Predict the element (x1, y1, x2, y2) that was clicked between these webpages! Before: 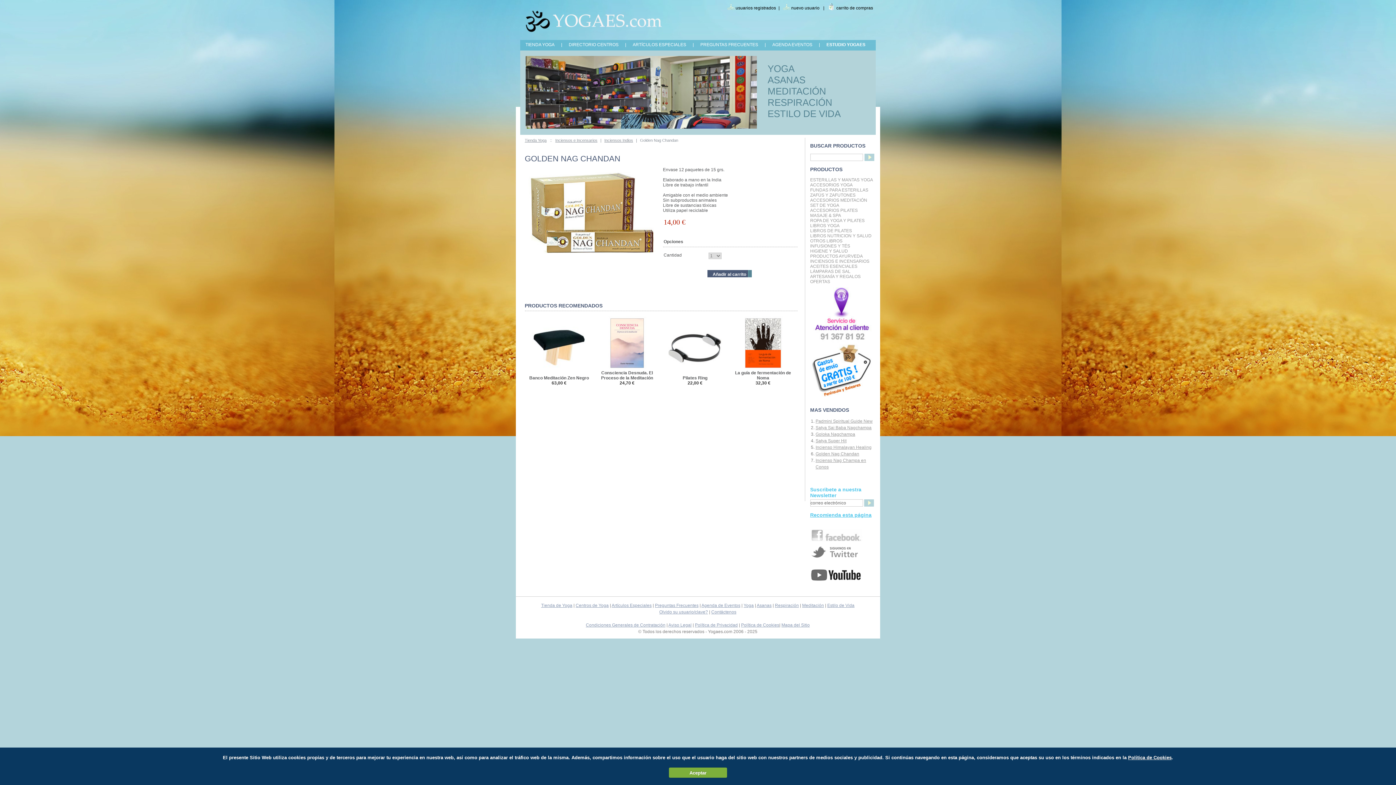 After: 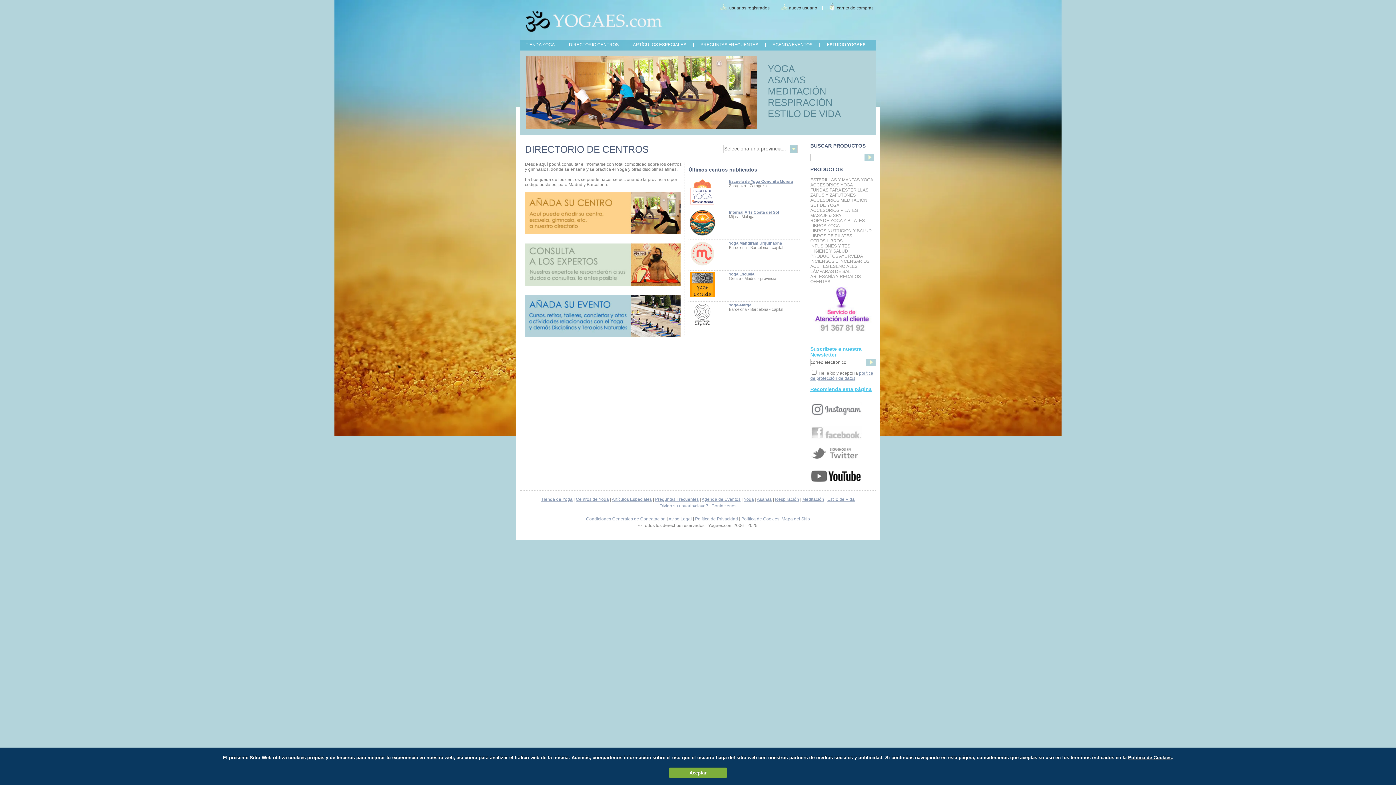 Action: bbox: (568, 42, 618, 47) label: DIRECTORIO CENTROS